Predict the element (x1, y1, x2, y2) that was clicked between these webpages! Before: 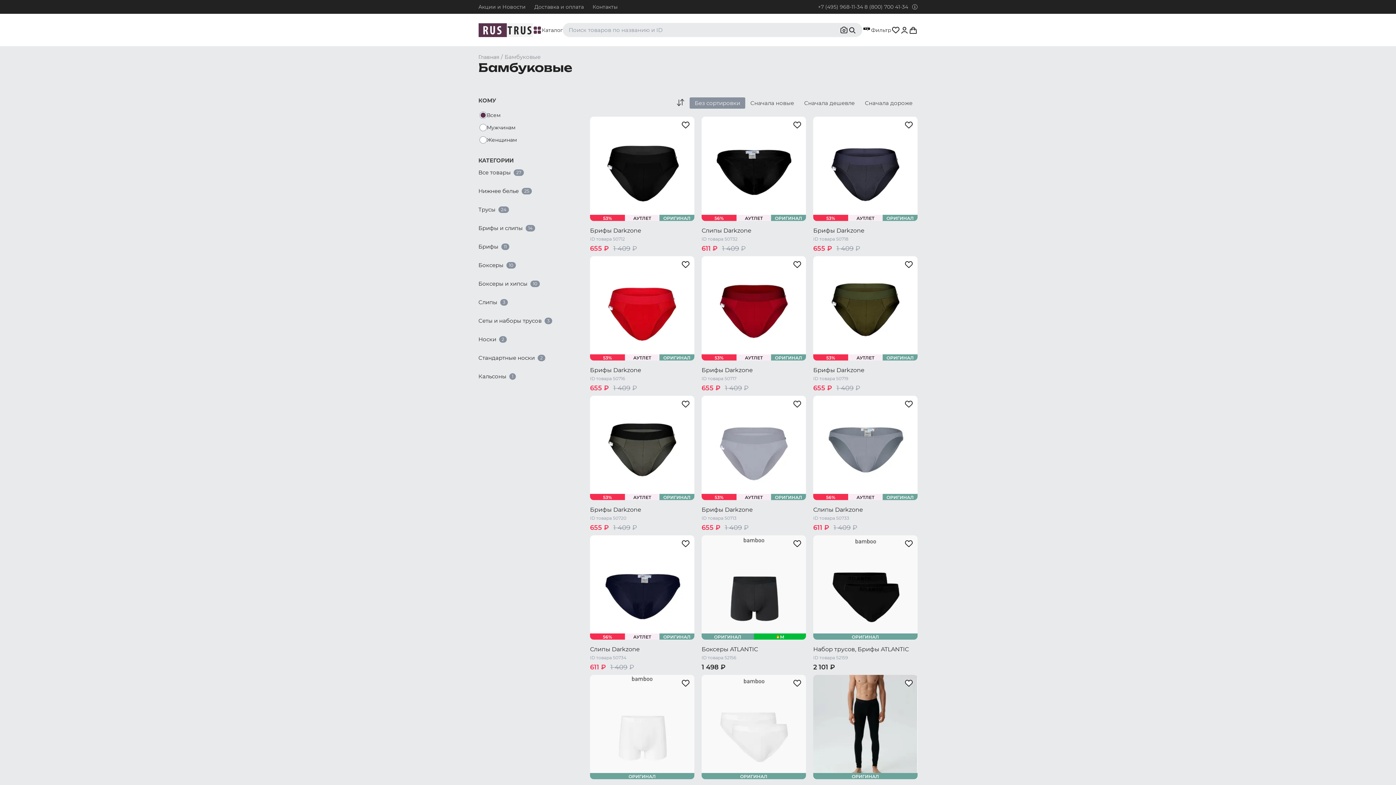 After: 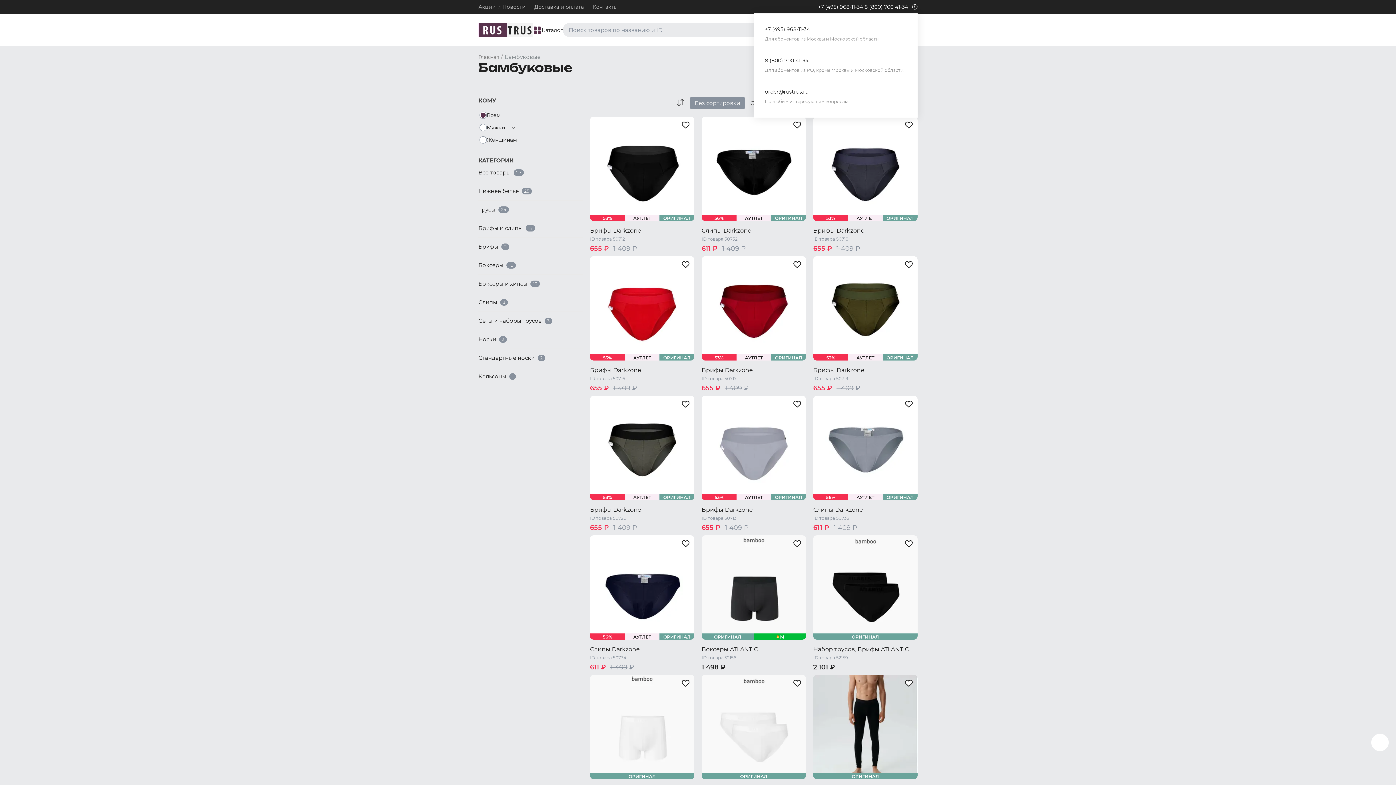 Action: label: 8 (800) 700 41-34 bbox: (864, 3, 908, 10)